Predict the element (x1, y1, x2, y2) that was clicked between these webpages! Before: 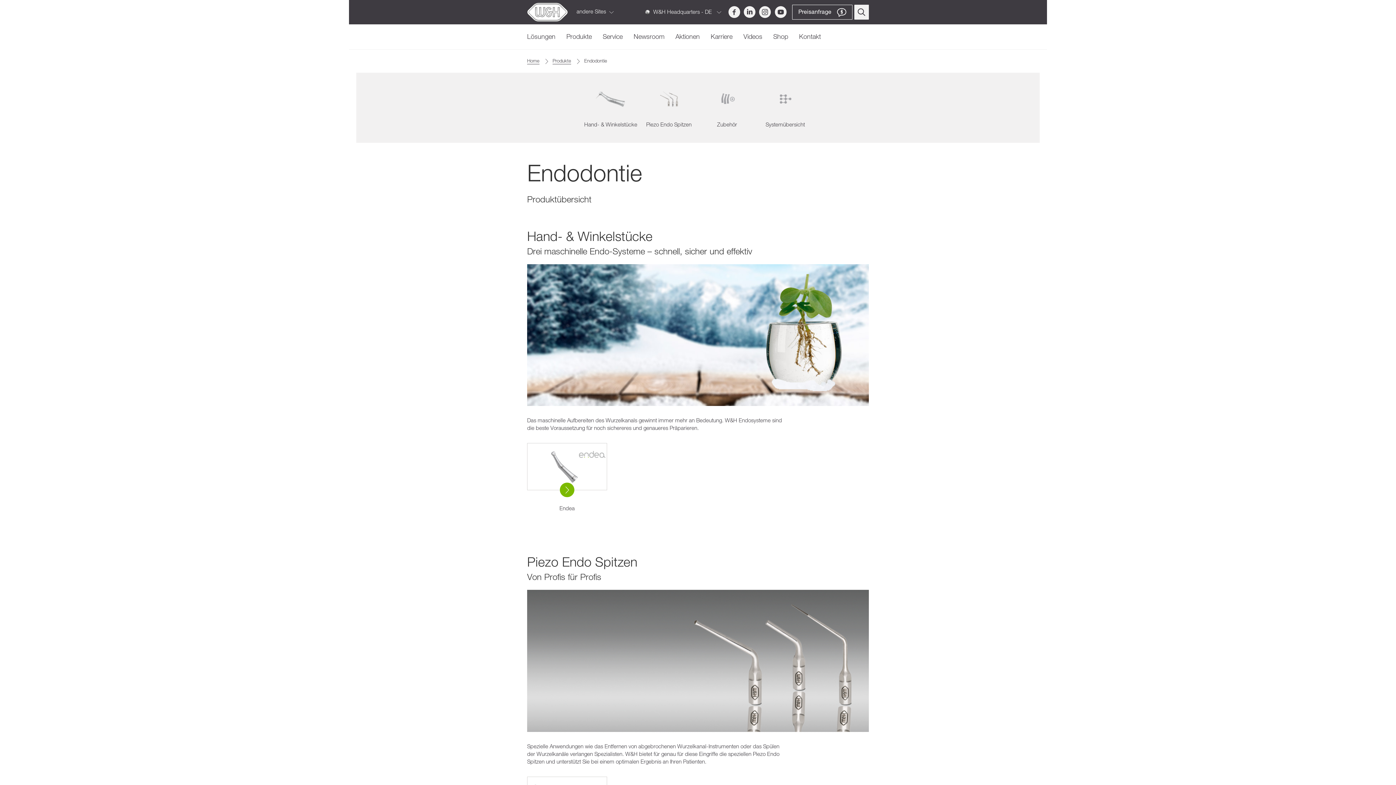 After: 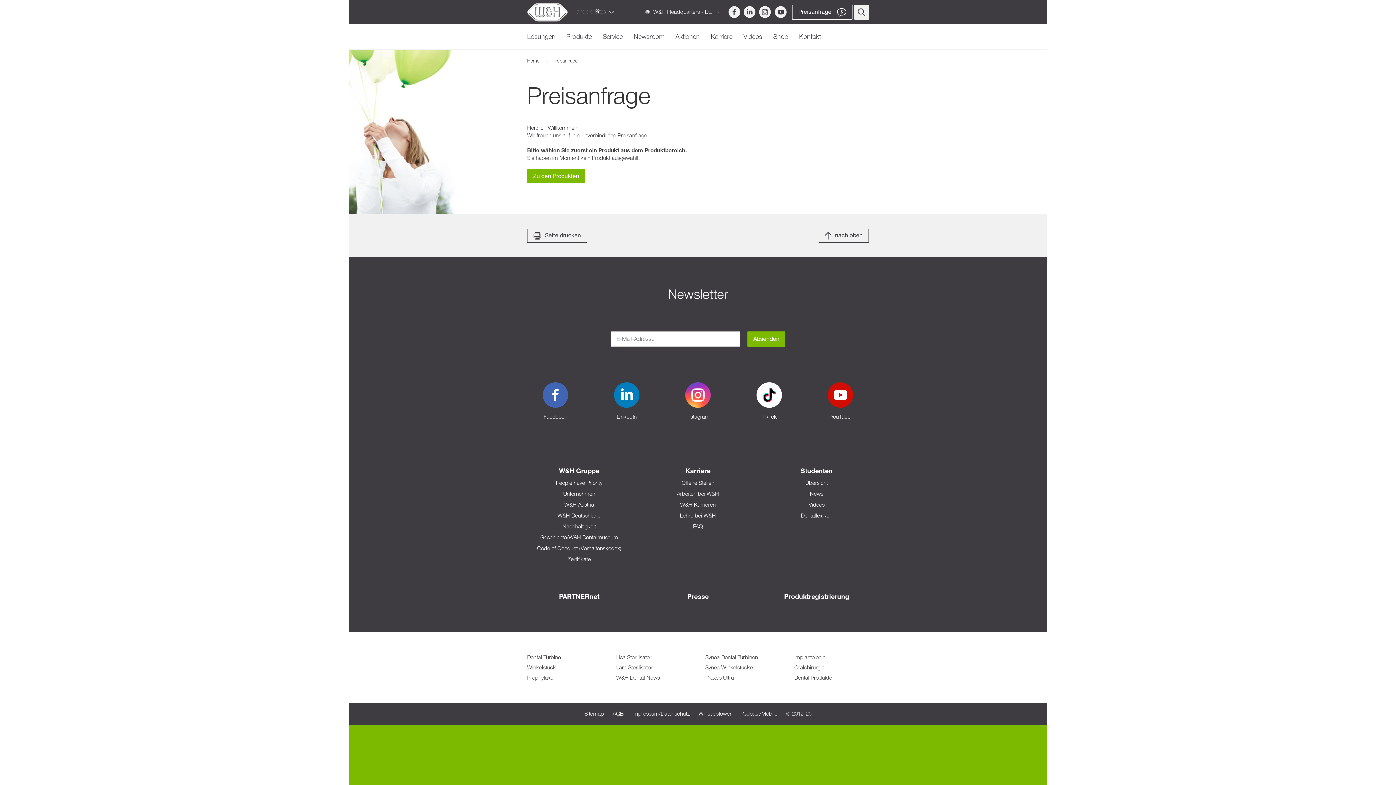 Action: label: Preisanfrage
$ bbox: (792, 4, 852, 19)